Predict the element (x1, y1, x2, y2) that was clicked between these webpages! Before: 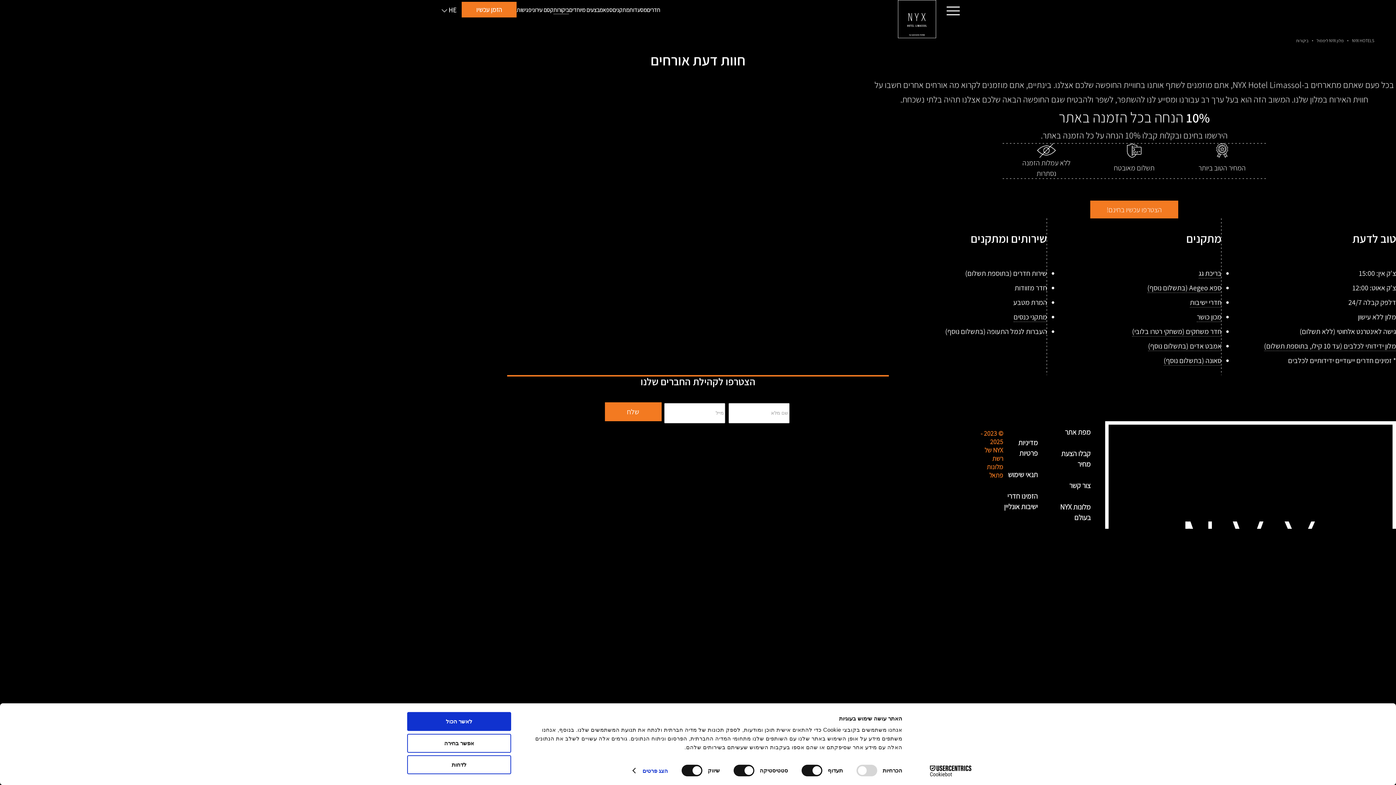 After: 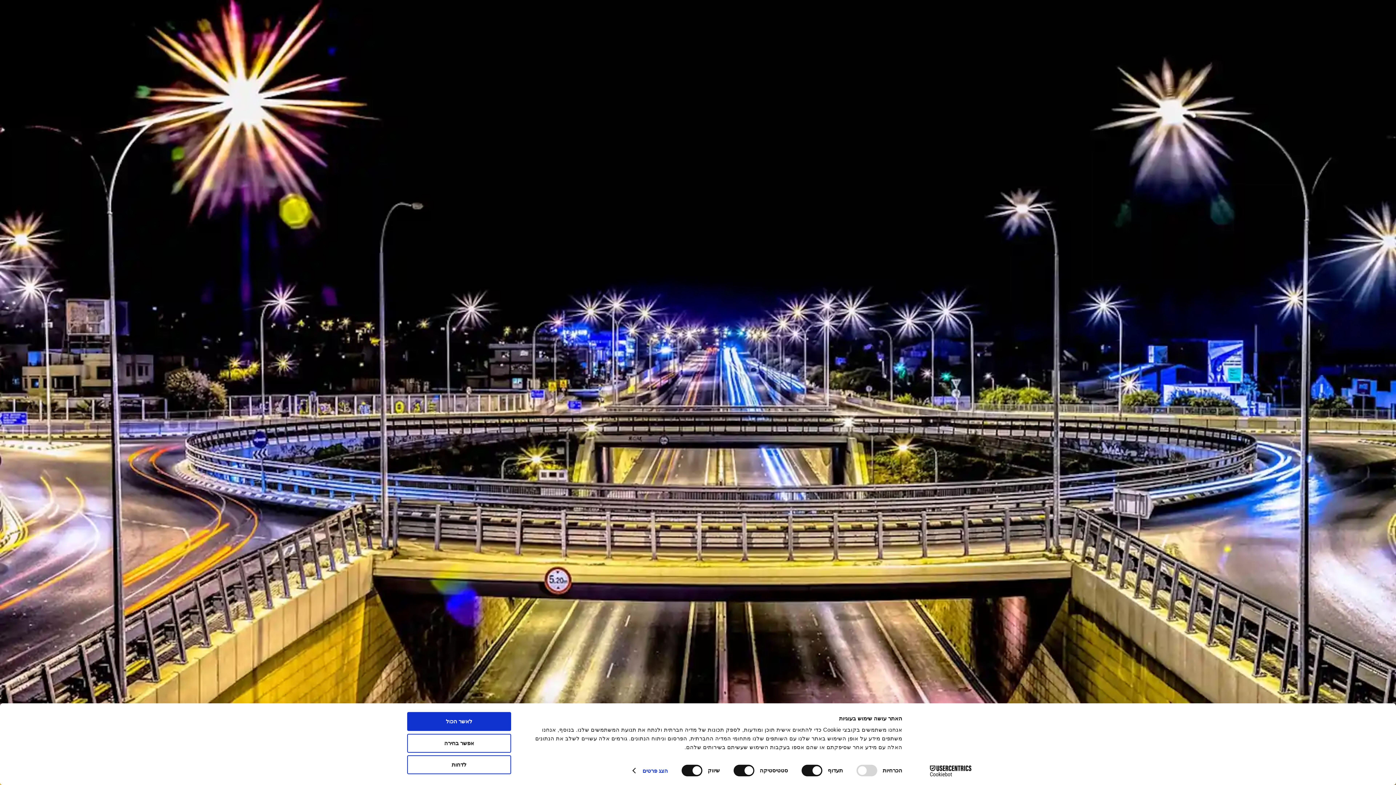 Action: label: קסם עירוני bbox: (531, 6, 553, 13)